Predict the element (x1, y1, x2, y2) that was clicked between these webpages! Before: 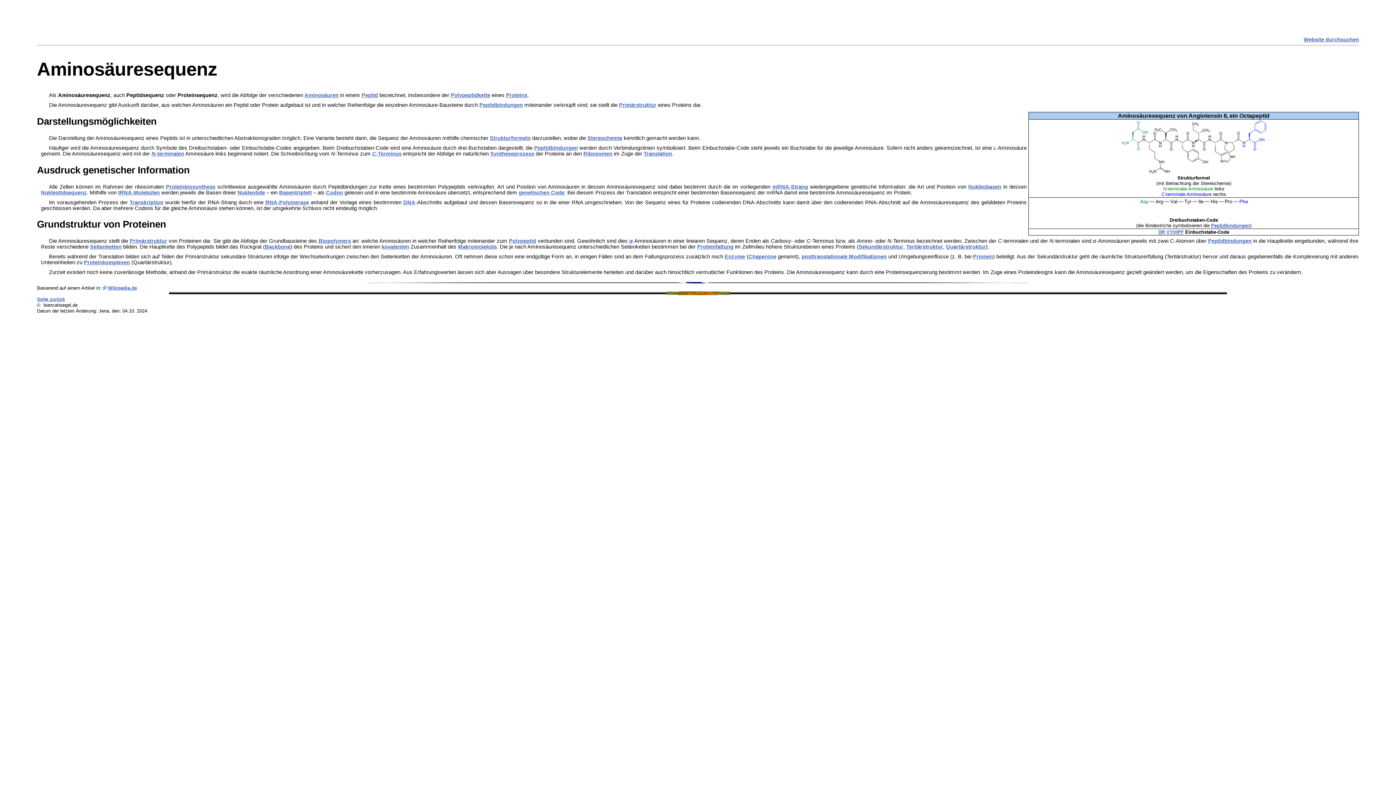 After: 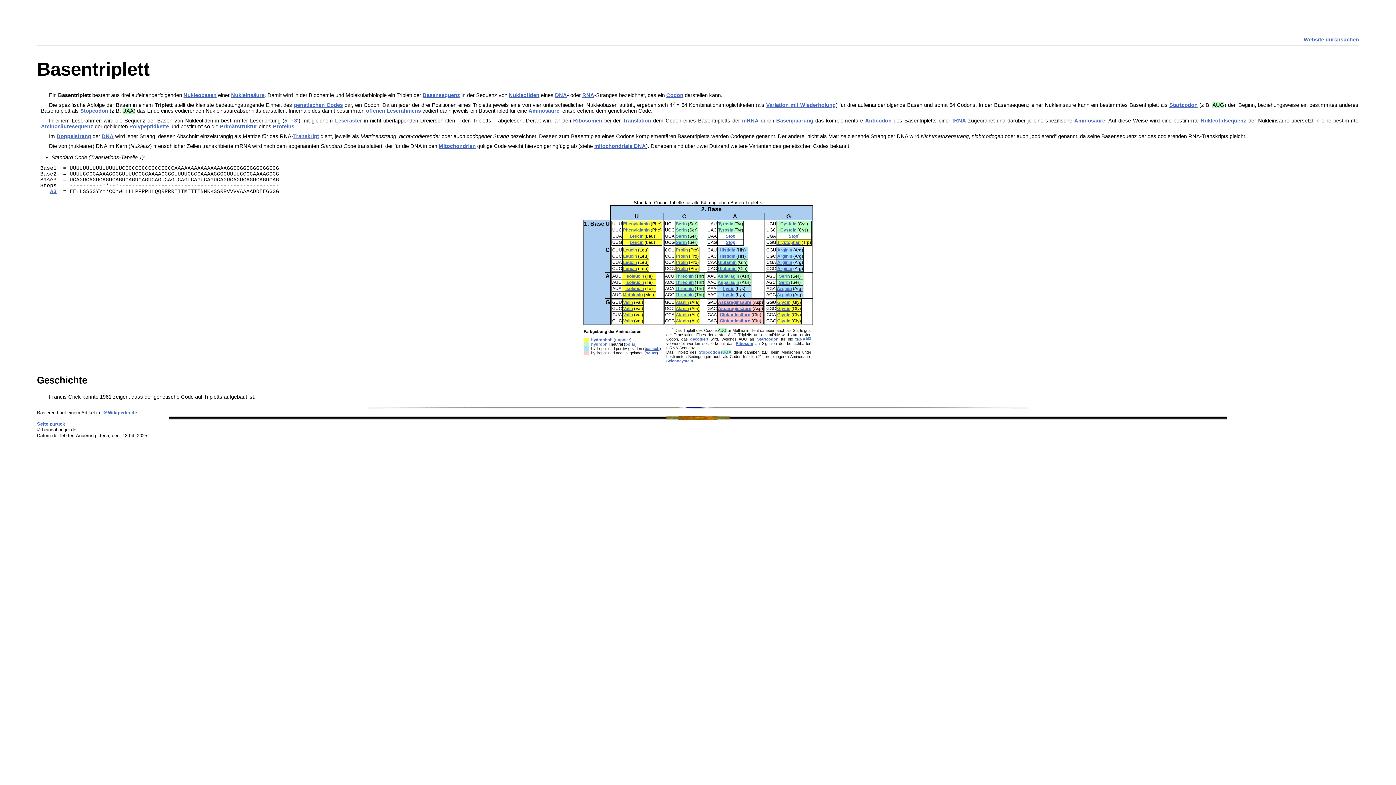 Action: label: Basentriplett bbox: (279, 189, 311, 195)